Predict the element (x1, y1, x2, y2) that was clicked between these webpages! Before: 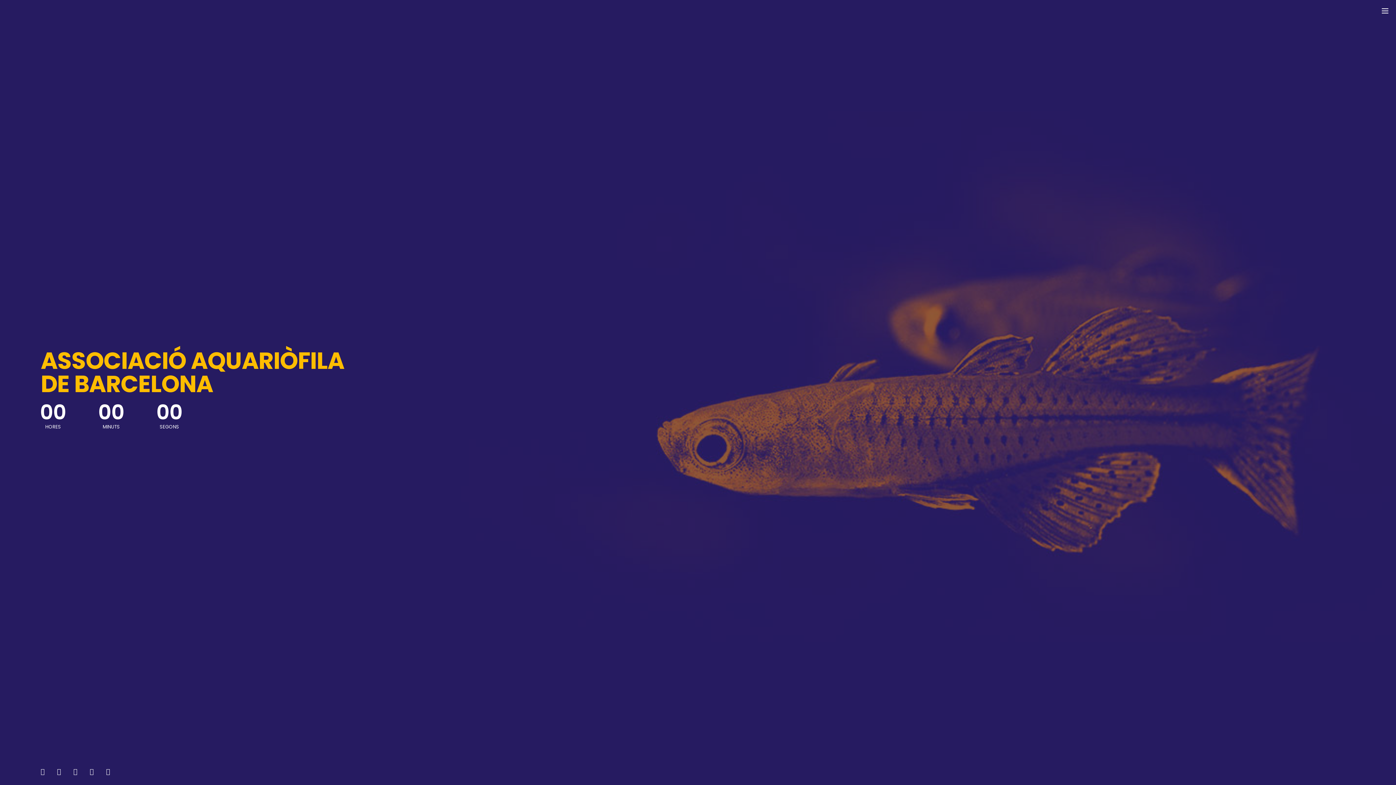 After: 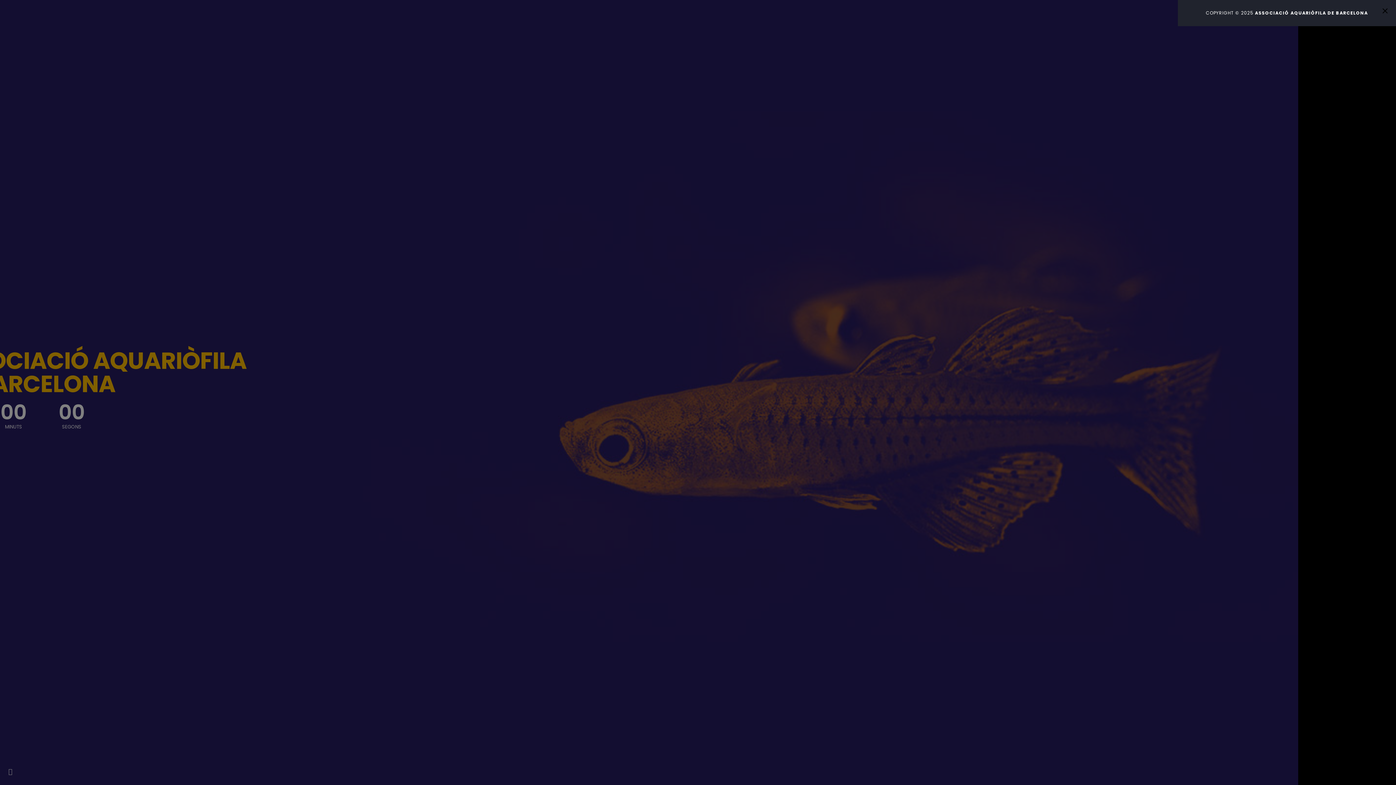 Action: bbox: (1381, 7, 1389, 14)